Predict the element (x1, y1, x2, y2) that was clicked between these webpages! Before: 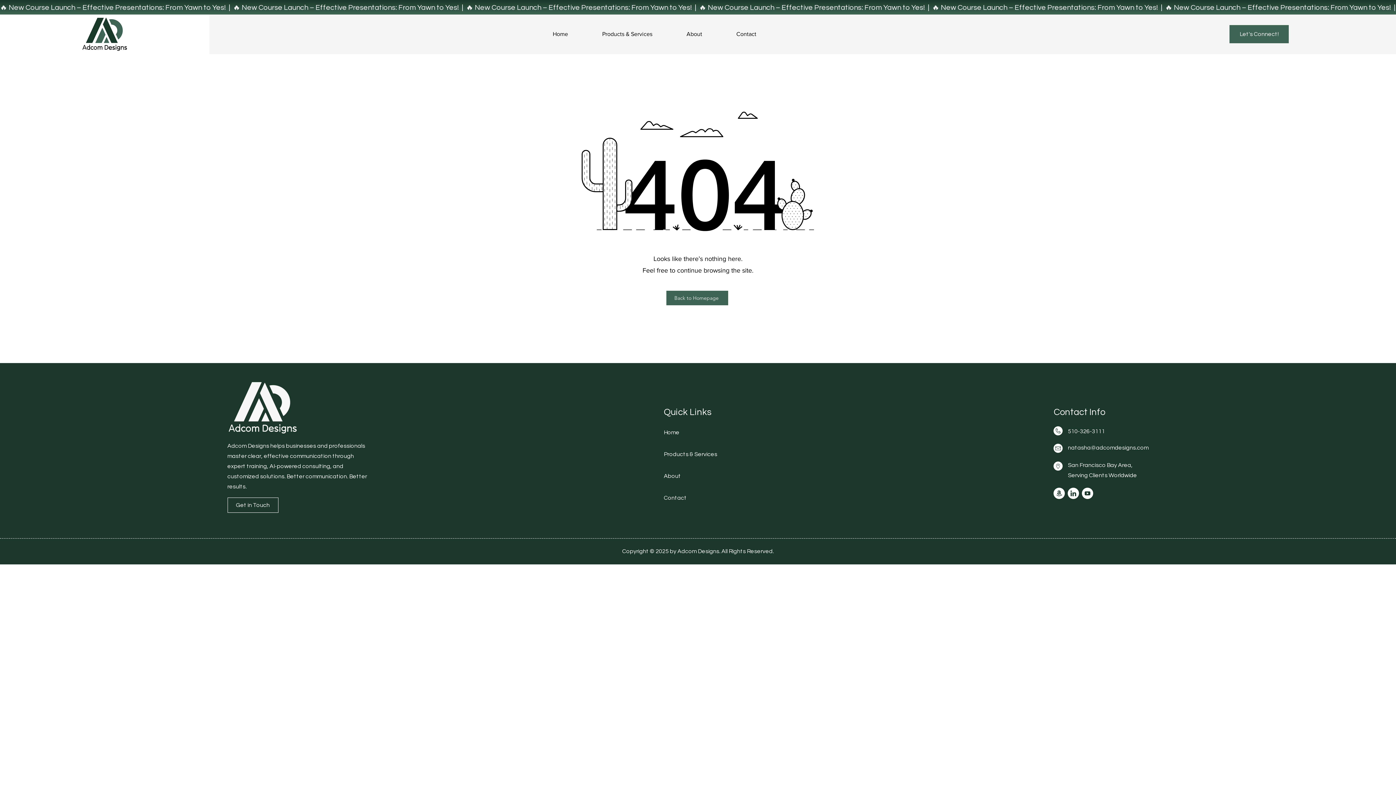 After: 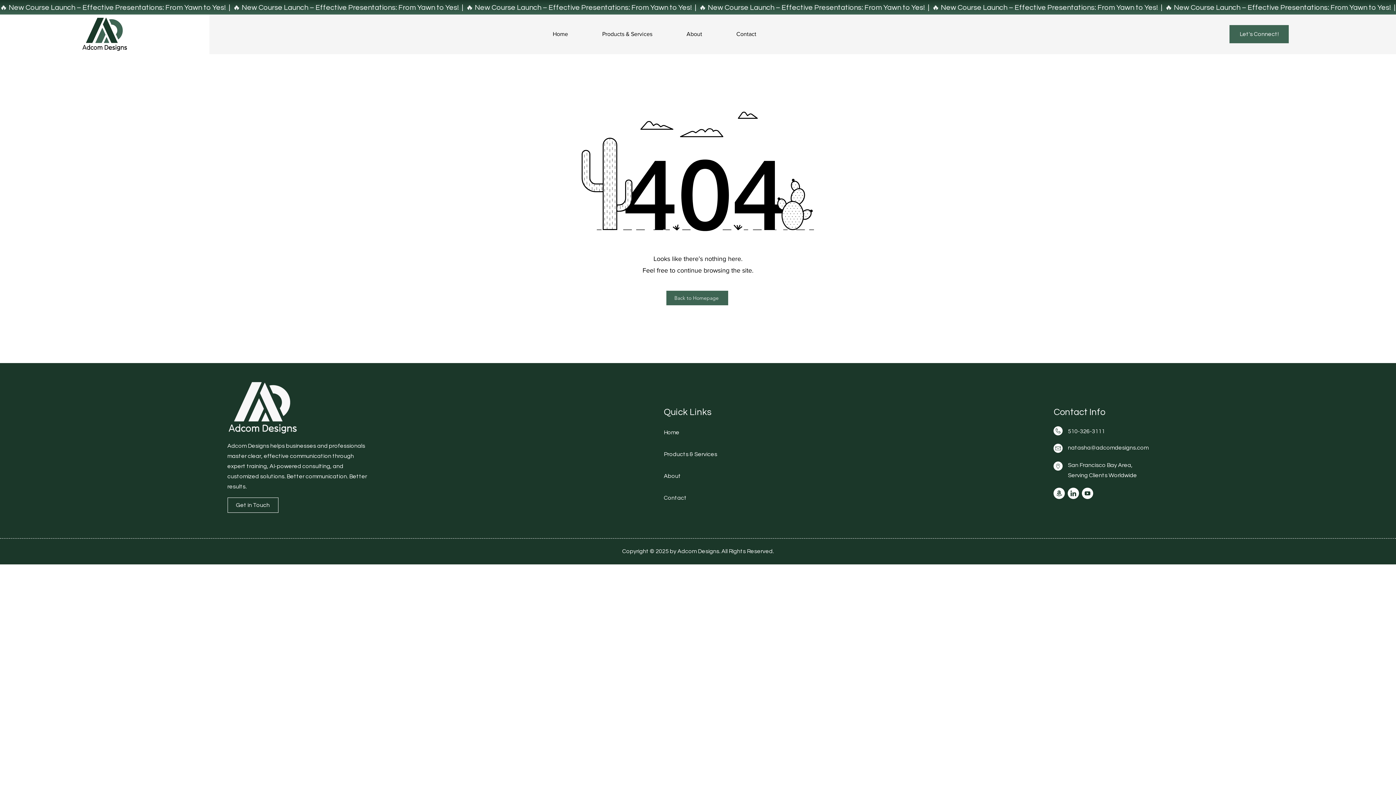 Action: label: natasha@adcomdesigns.com bbox: (1068, 445, 1148, 450)